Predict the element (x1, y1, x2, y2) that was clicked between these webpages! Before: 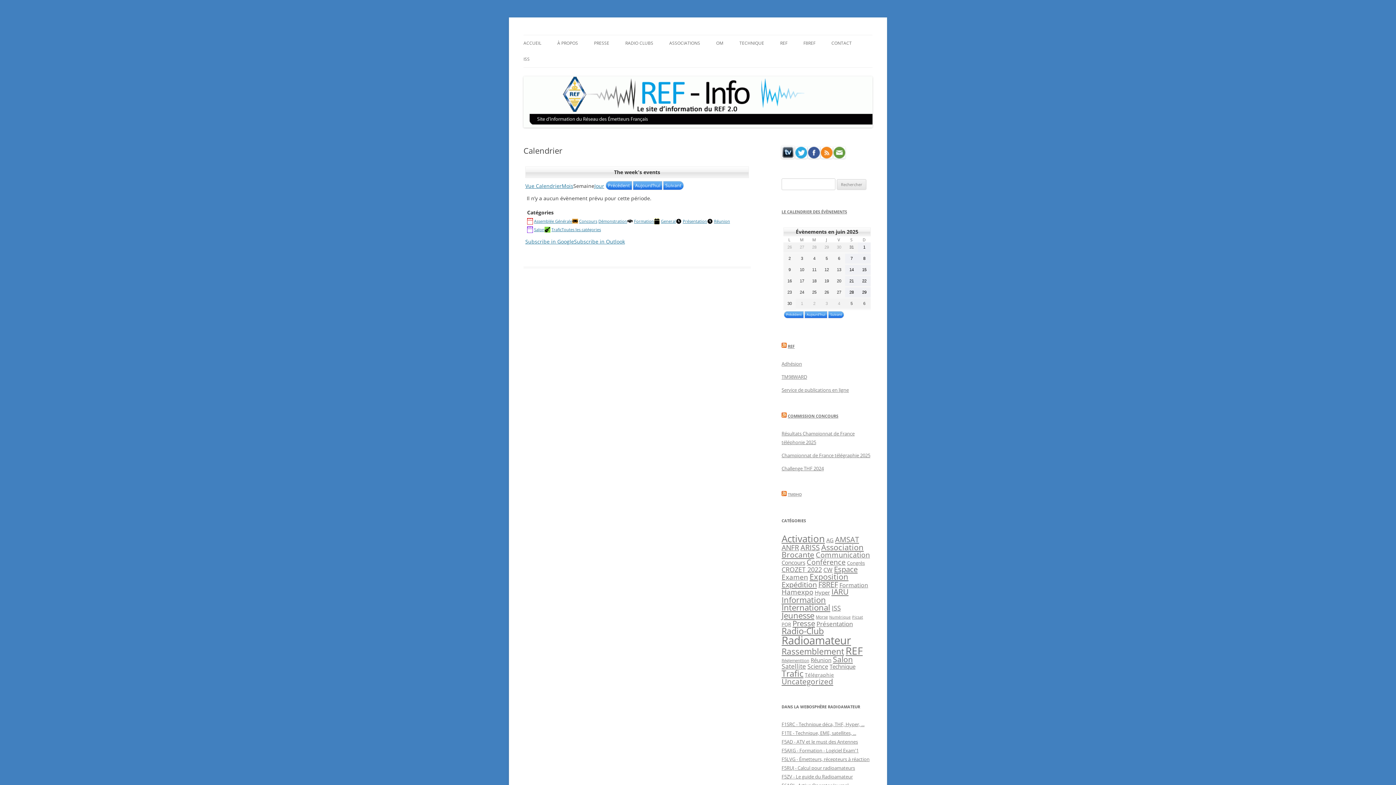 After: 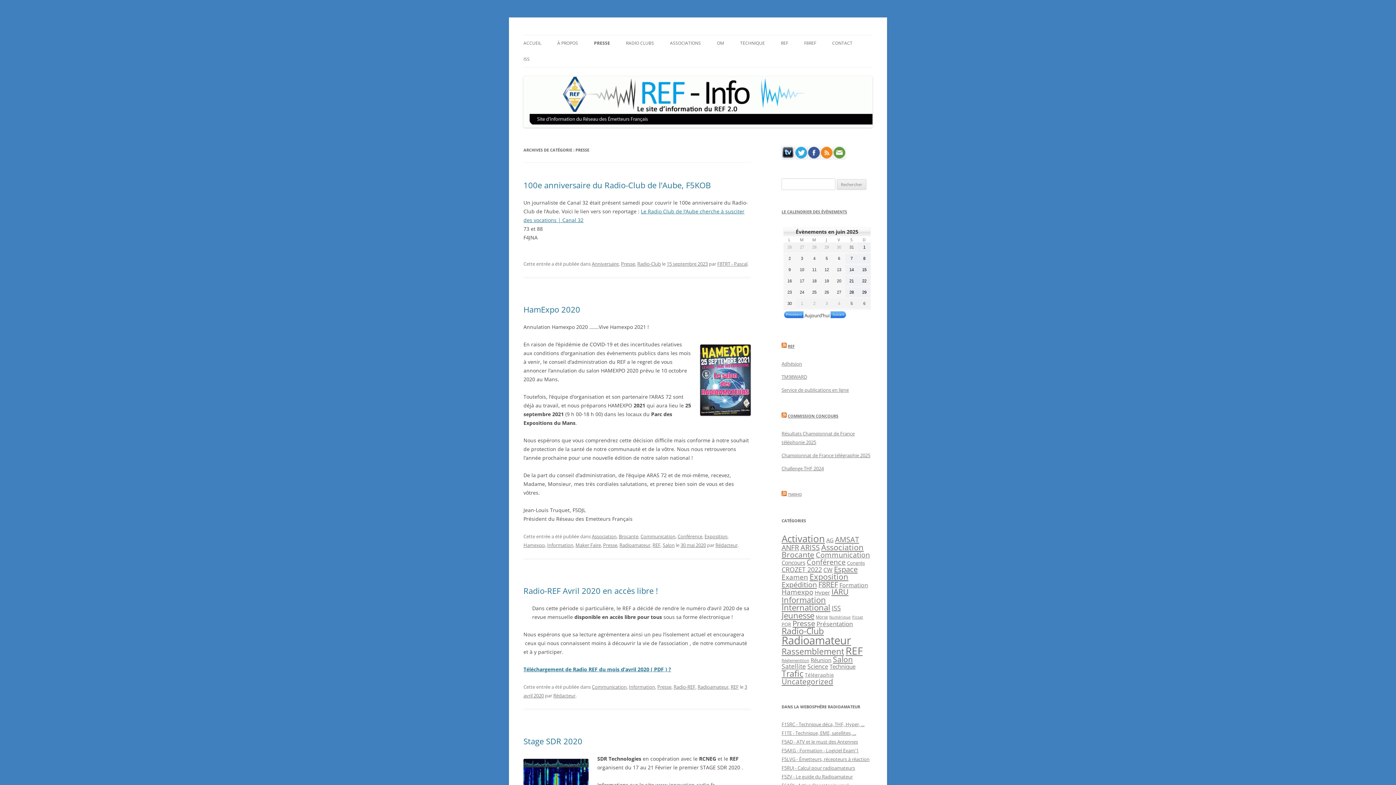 Action: label: PRESSE bbox: (594, 35, 609, 51)